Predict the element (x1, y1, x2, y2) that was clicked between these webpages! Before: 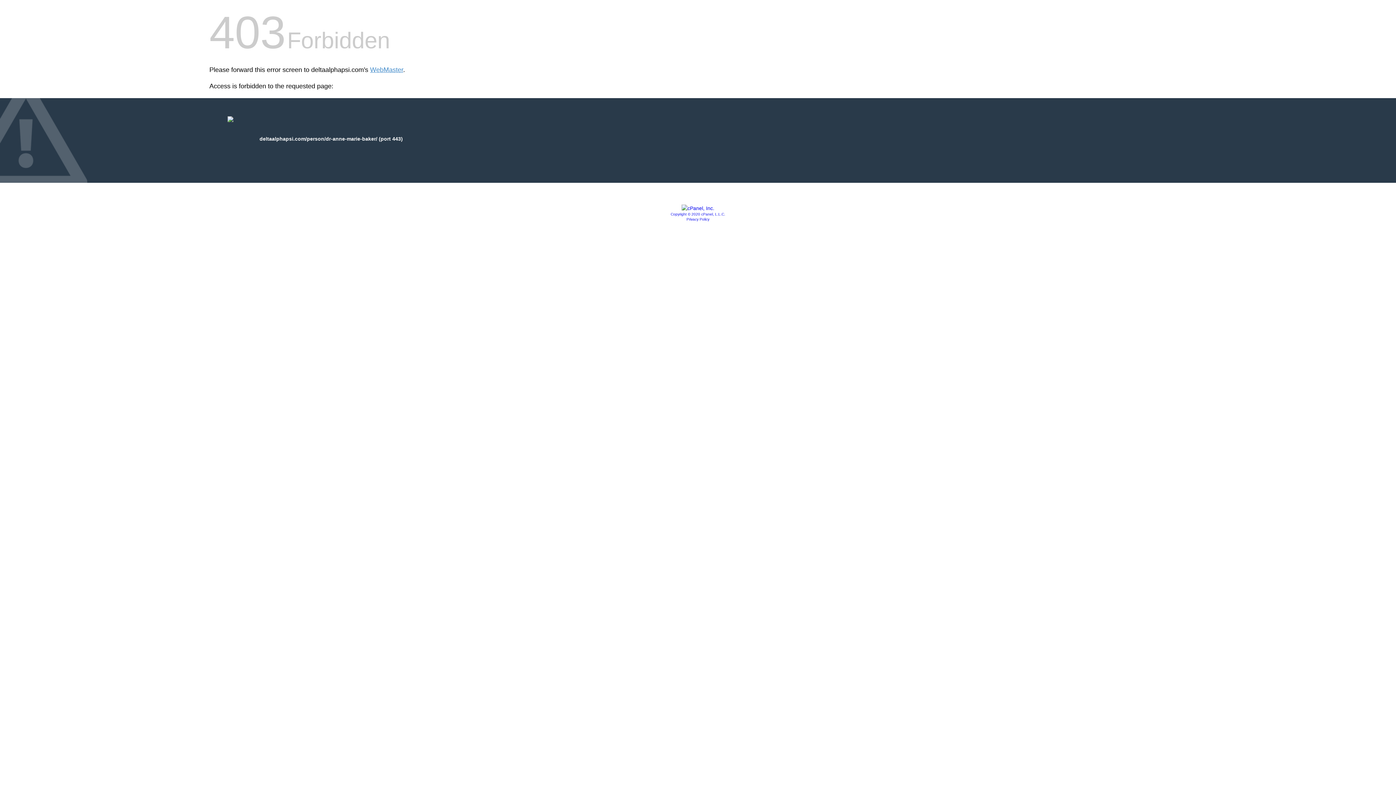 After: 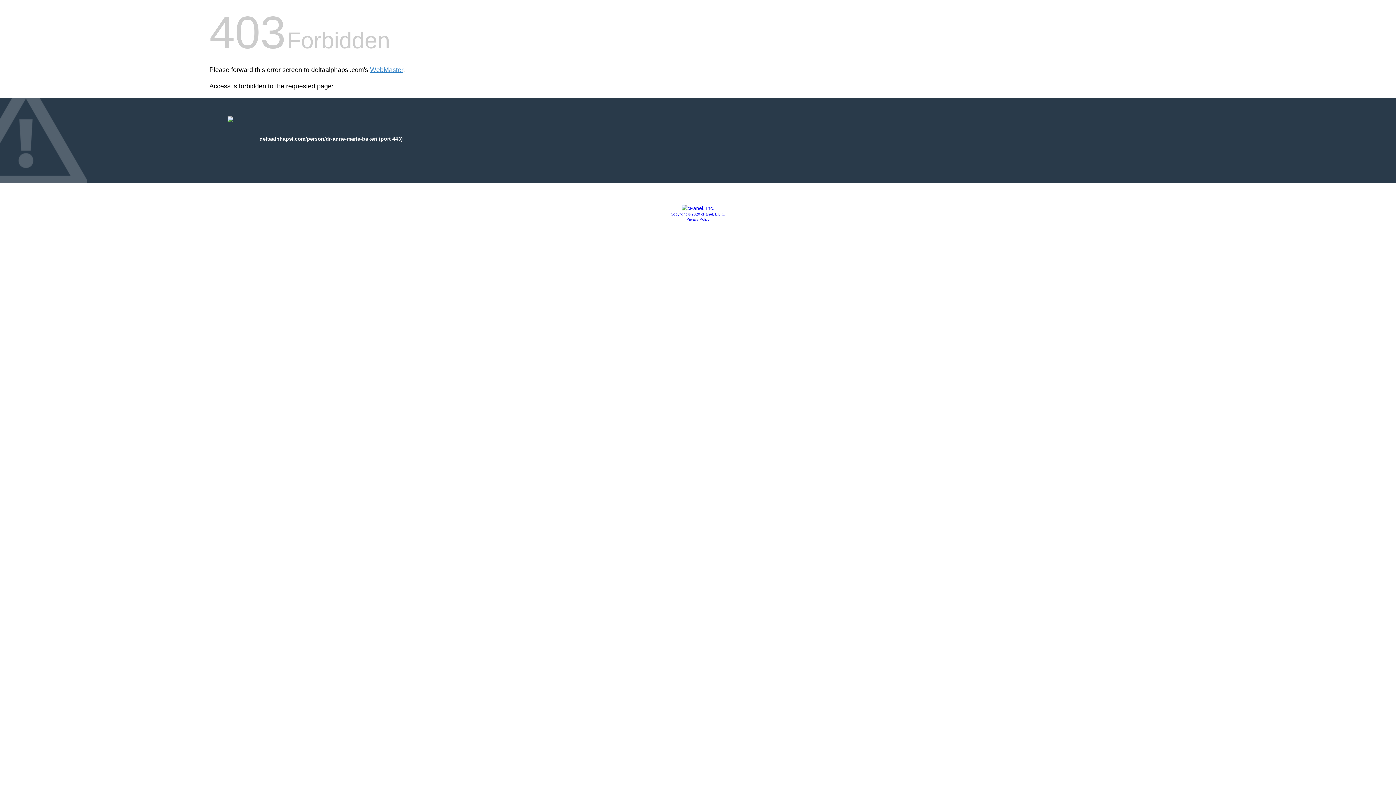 Action: label: Privacy Policy bbox: (686, 217, 709, 221)